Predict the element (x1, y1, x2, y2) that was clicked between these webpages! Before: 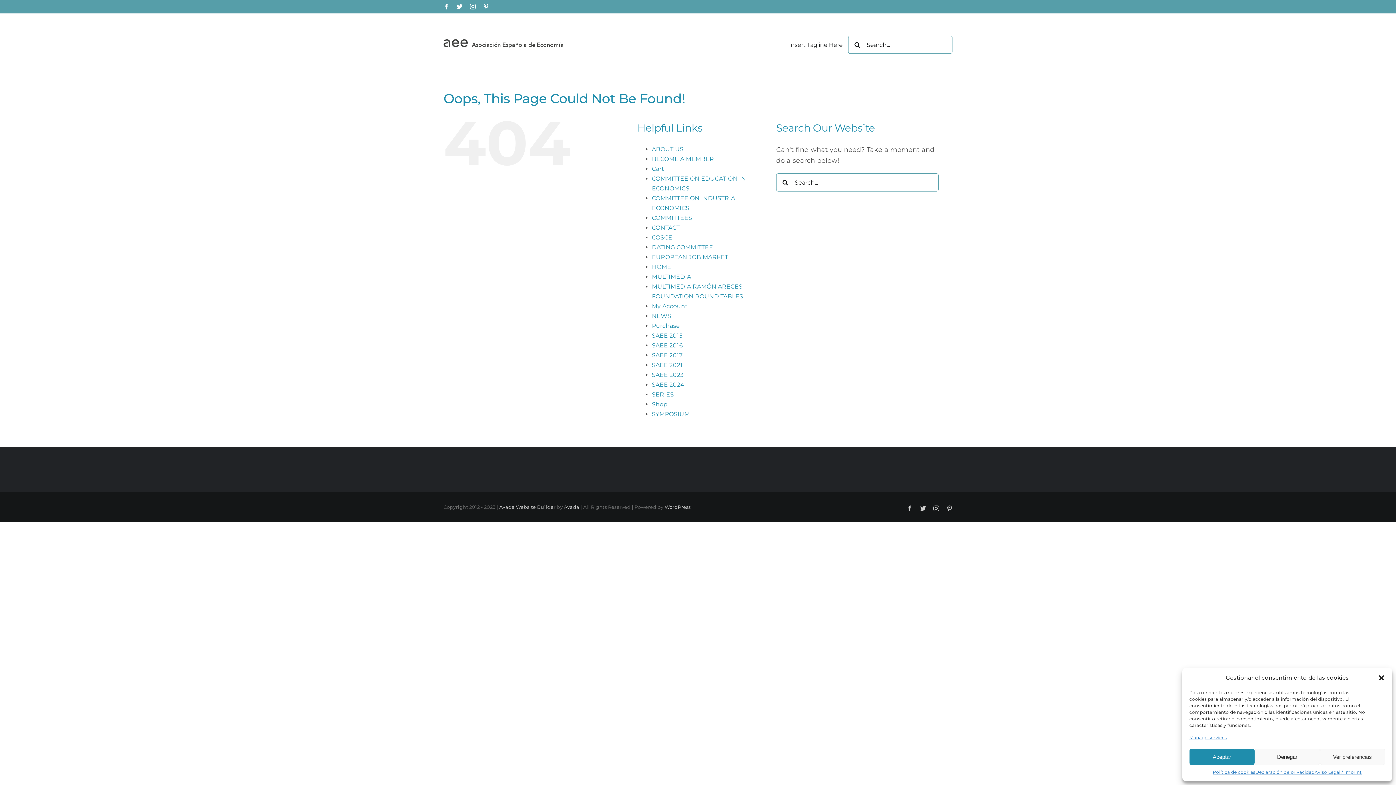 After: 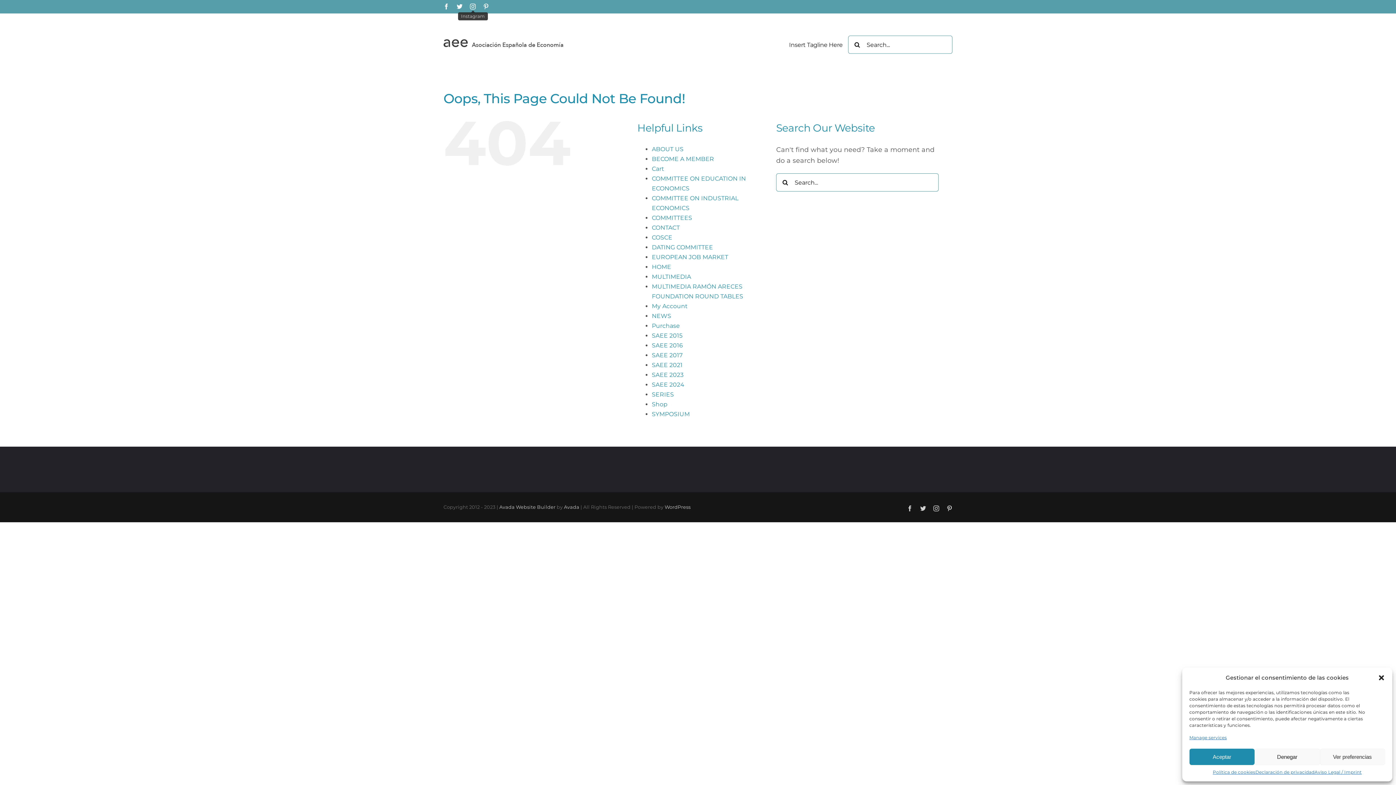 Action: bbox: (470, 3, 475, 9) label: Instagram